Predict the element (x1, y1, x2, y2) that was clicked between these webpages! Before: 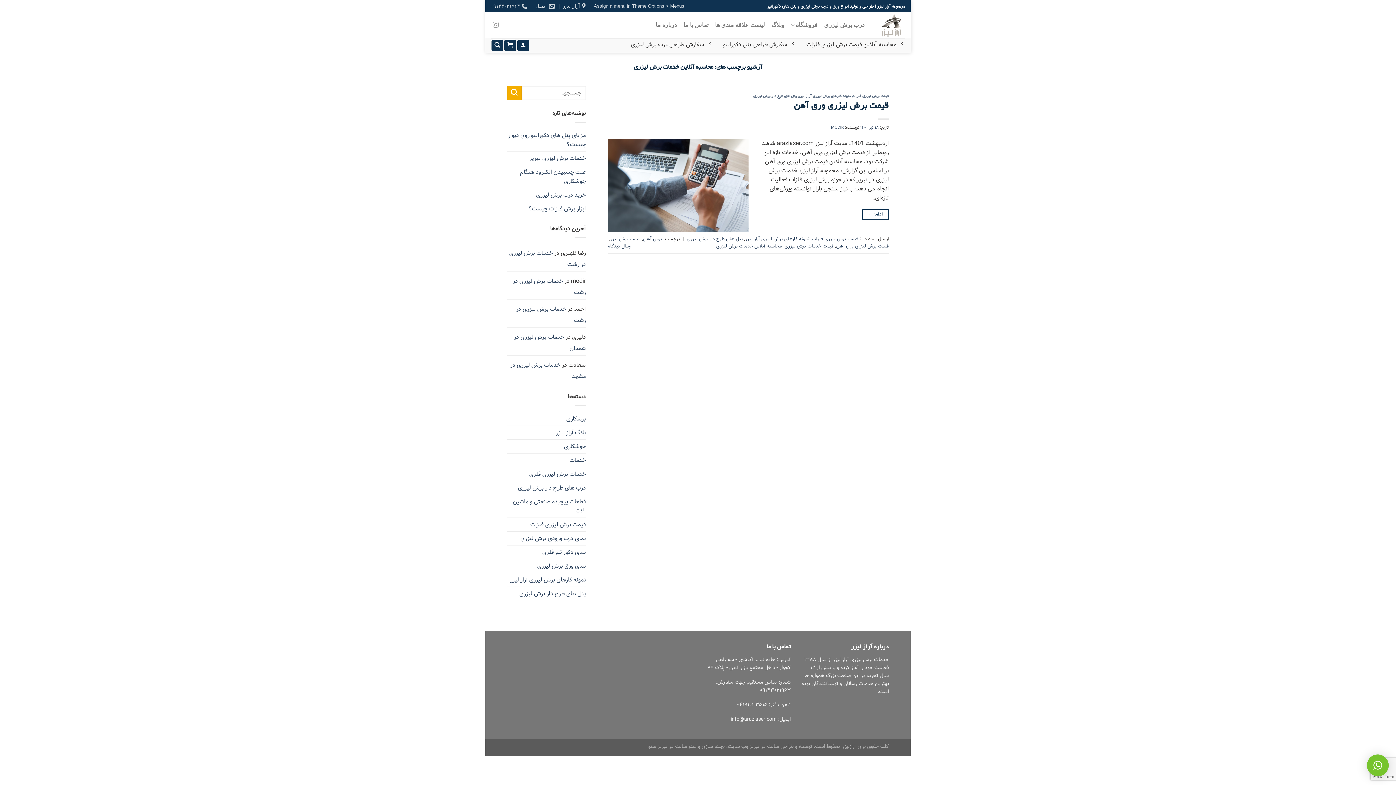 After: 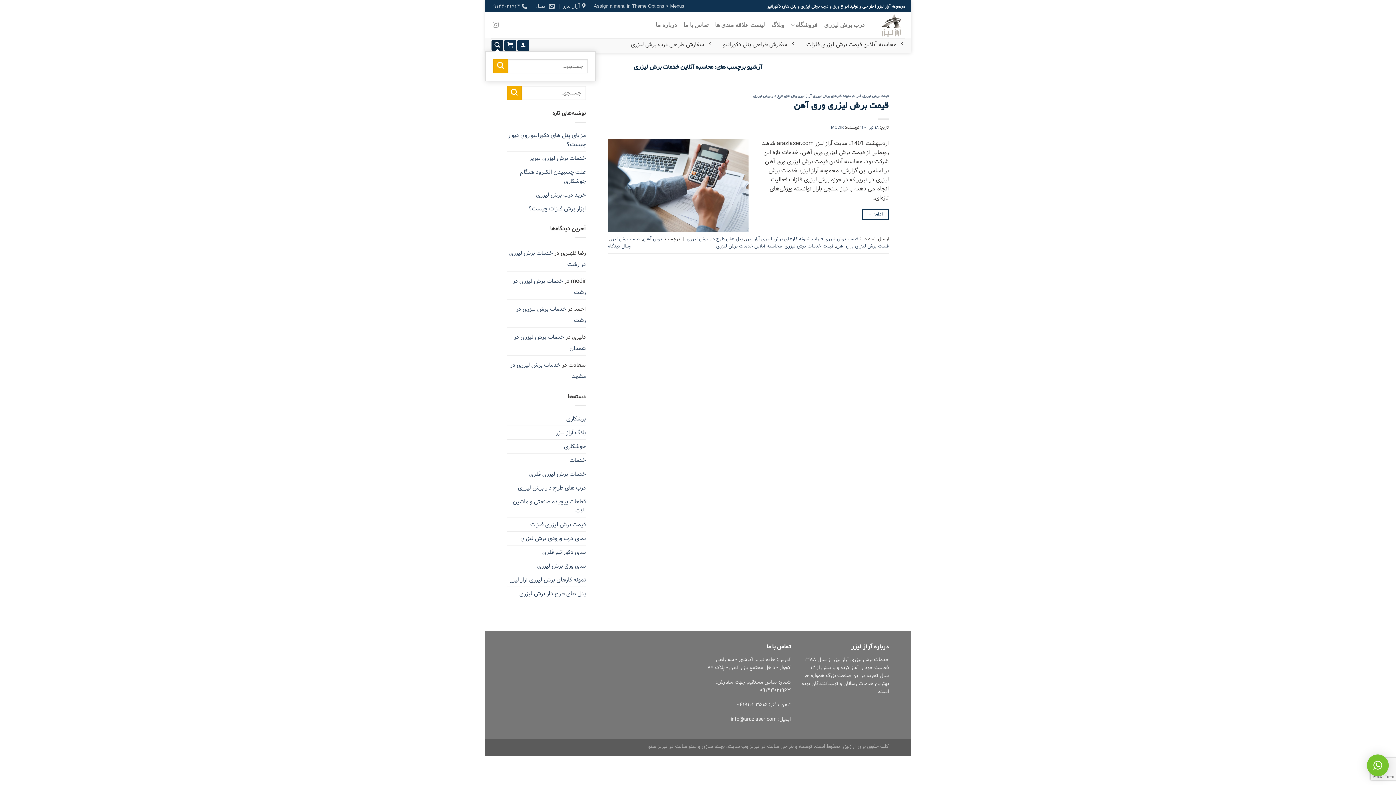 Action: bbox: (491, 39, 503, 51) label: جستجو